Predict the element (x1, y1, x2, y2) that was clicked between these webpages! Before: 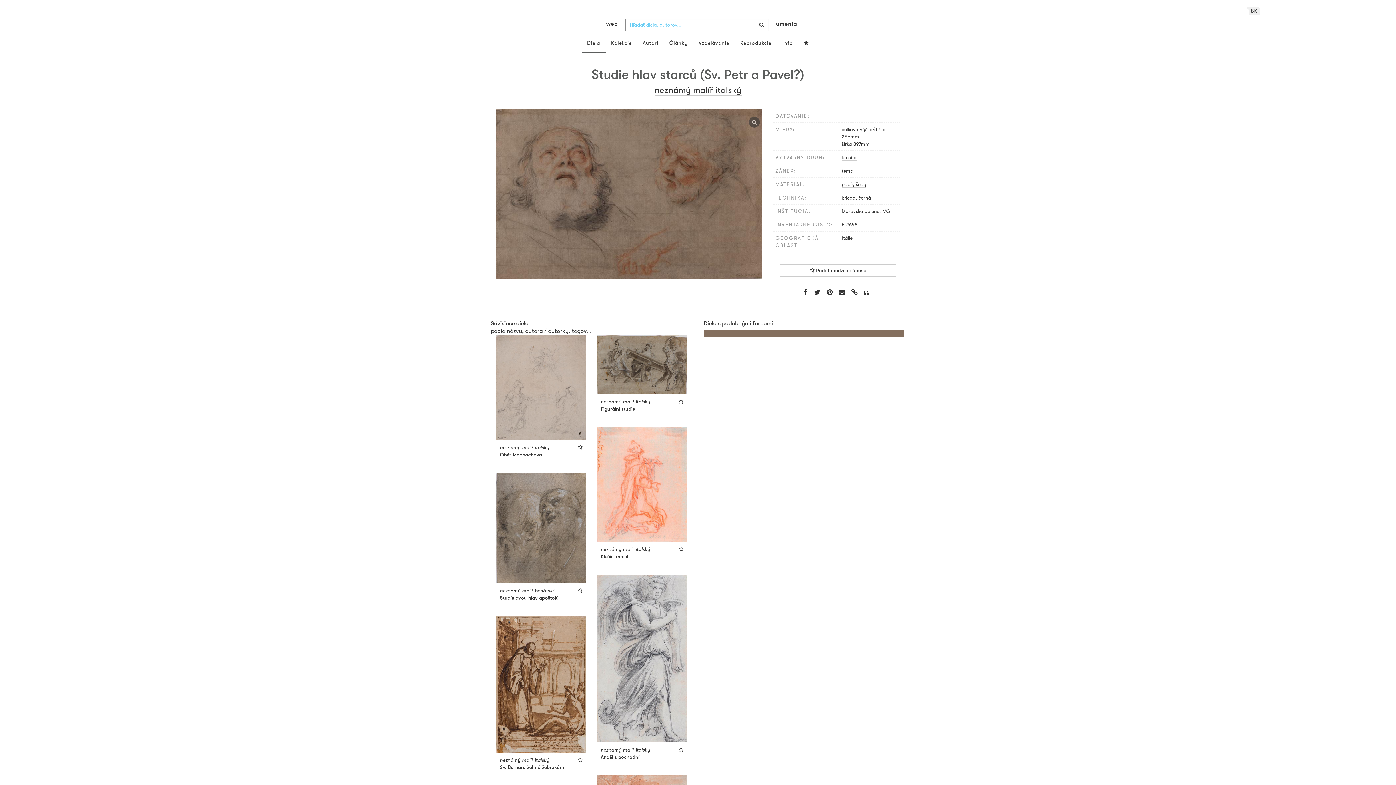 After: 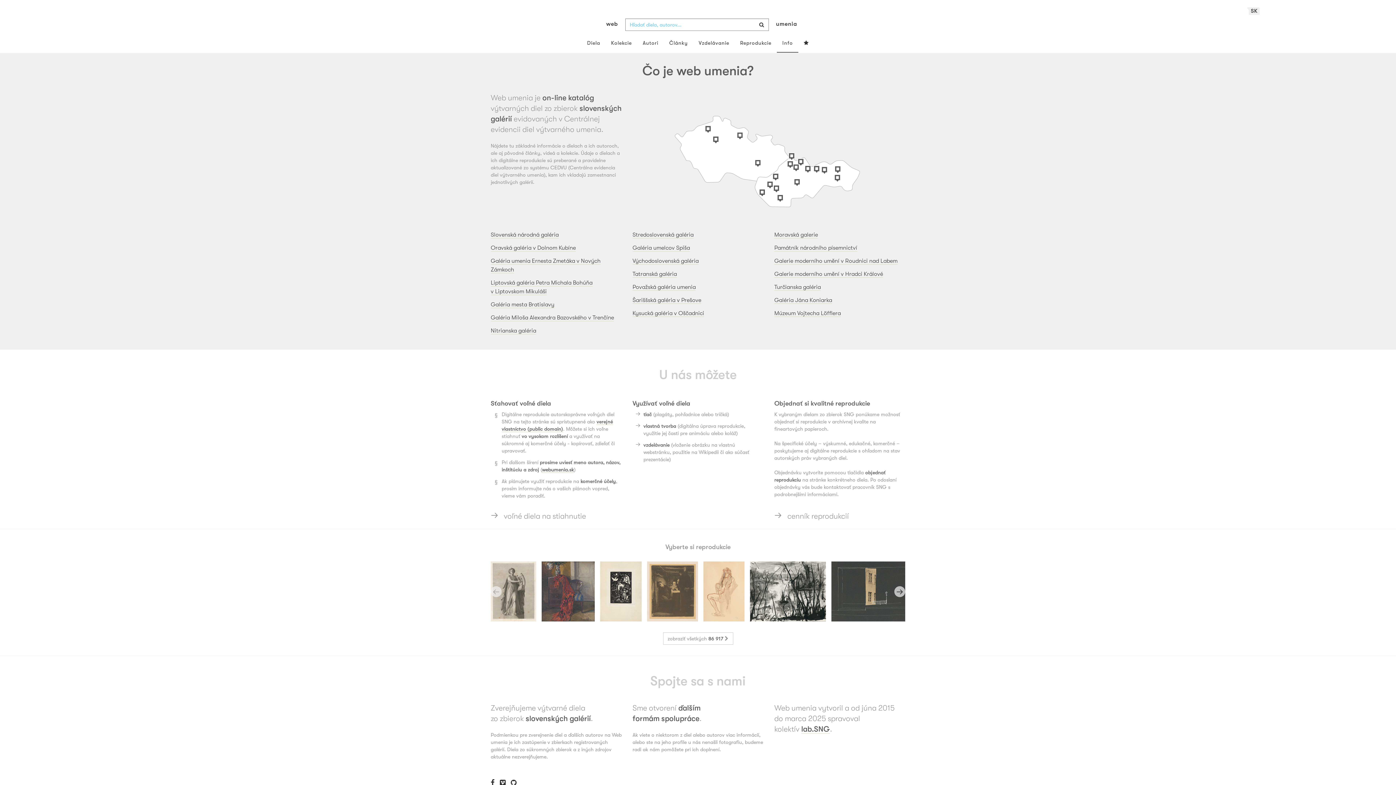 Action: label: Info bbox: (777, 33, 798, 52)